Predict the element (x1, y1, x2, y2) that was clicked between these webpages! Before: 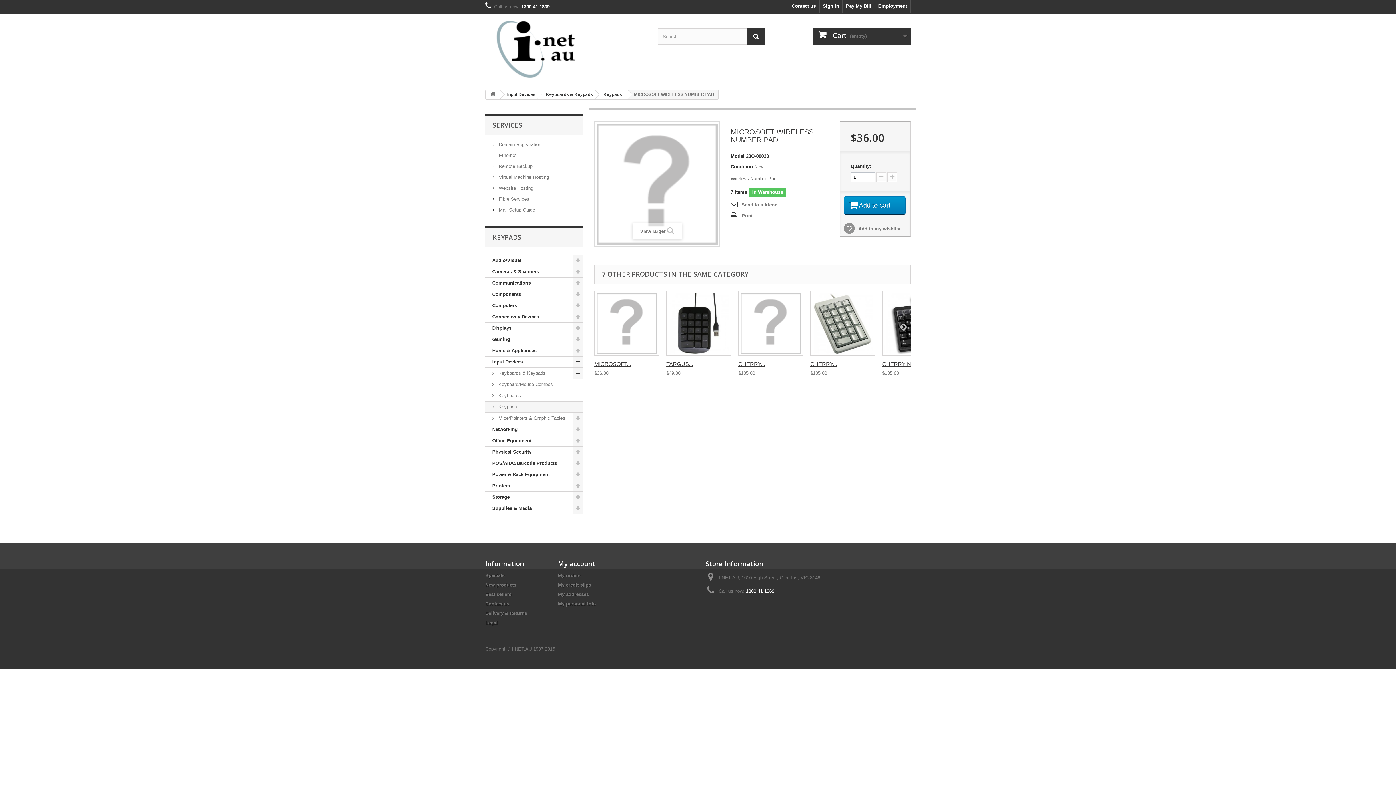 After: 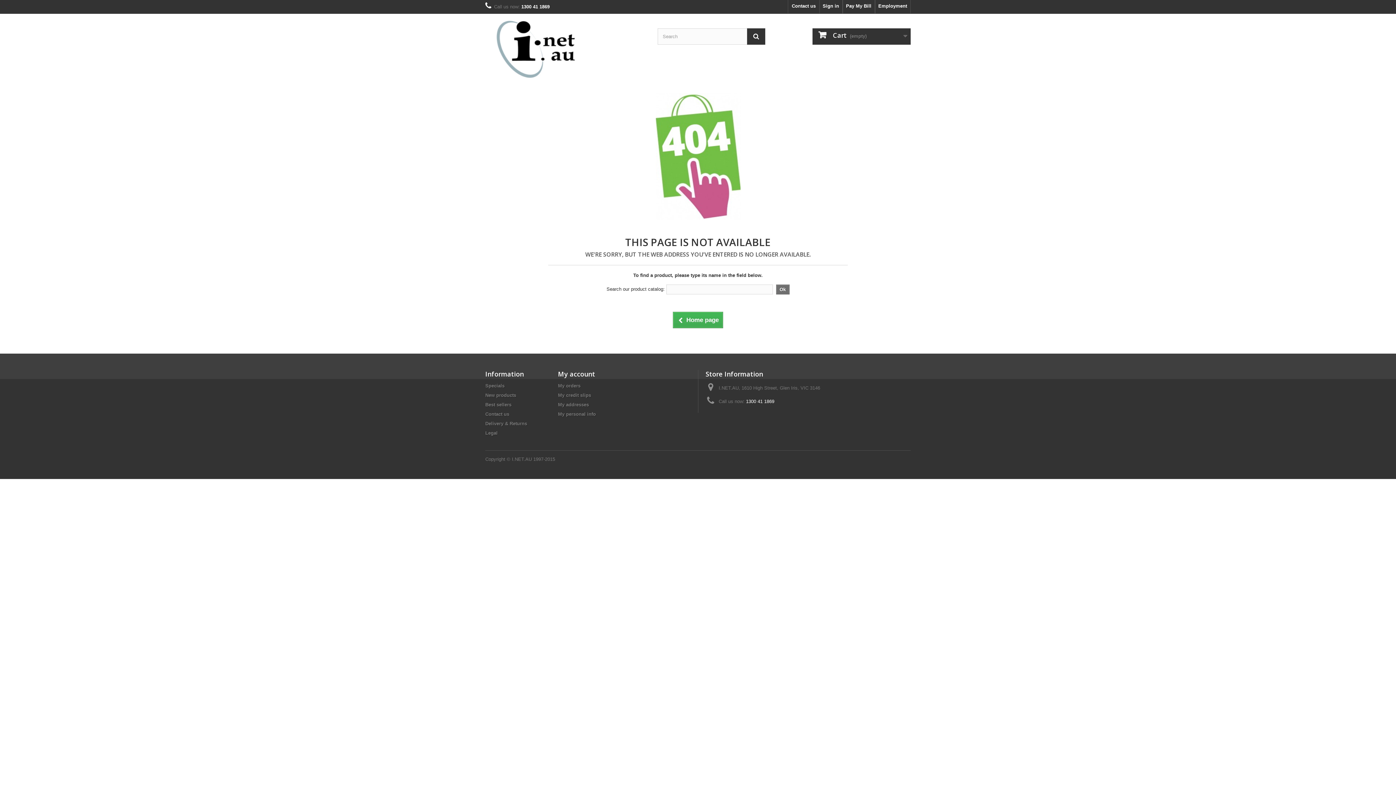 Action: label: Pay My Bill bbox: (843, 0, 874, 13)